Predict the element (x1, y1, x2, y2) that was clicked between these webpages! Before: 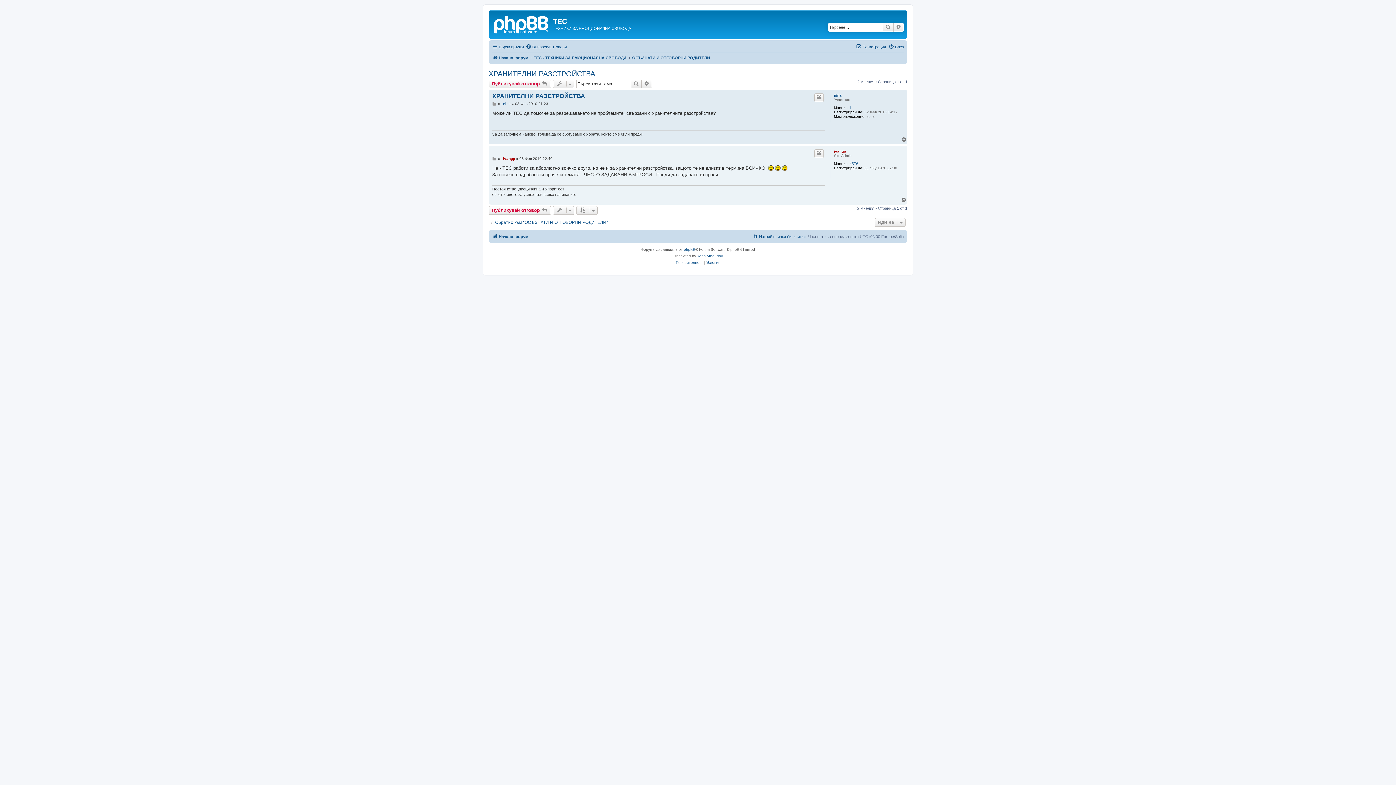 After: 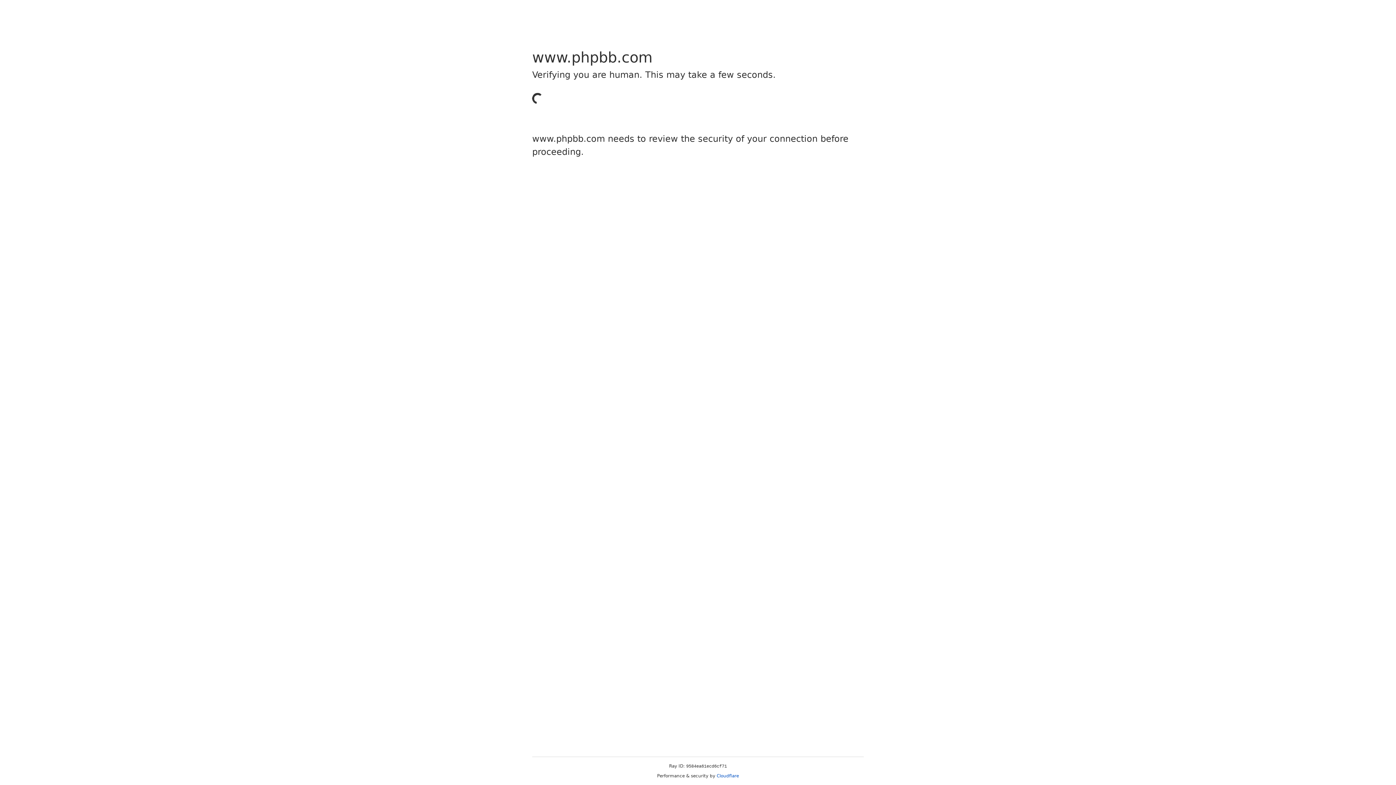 Action: bbox: (684, 246, 695, 253) label: phpBB